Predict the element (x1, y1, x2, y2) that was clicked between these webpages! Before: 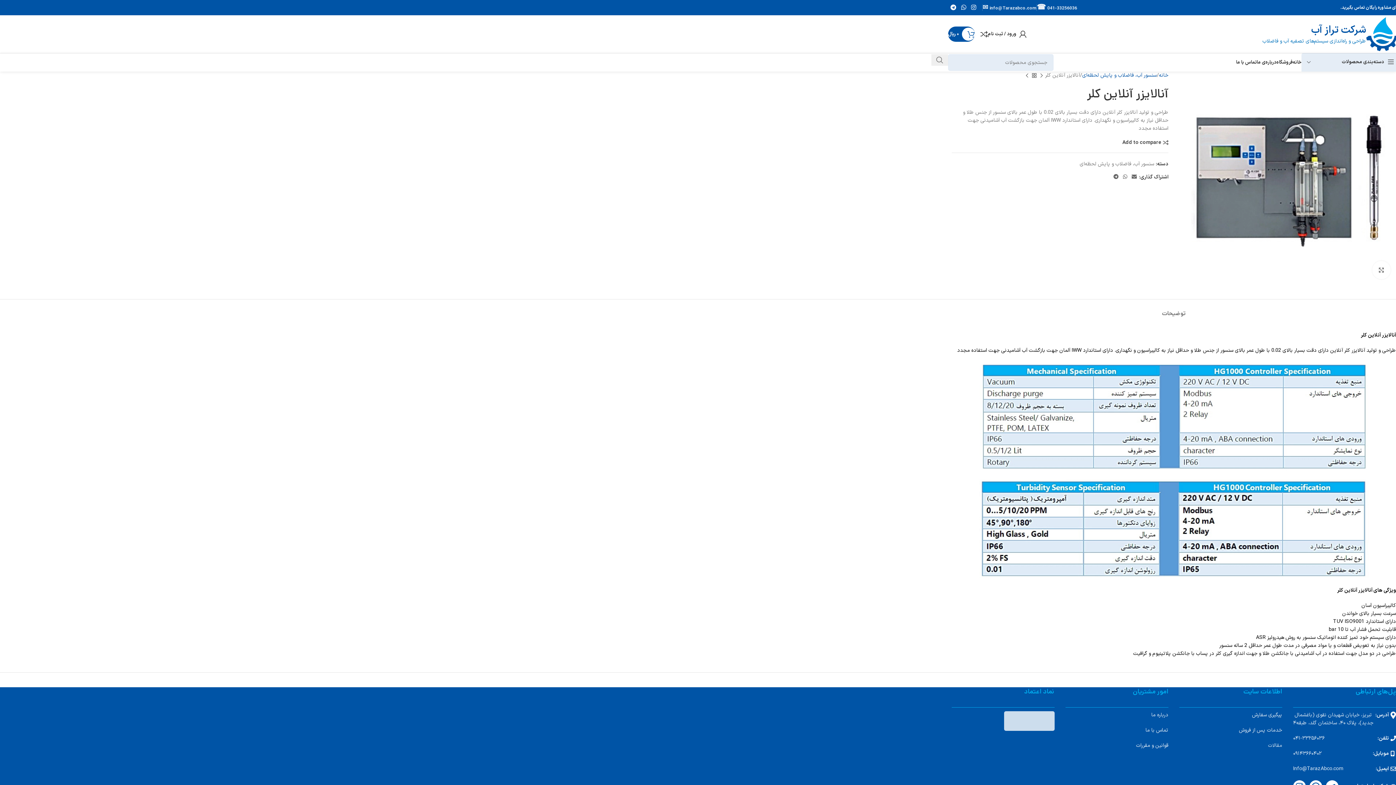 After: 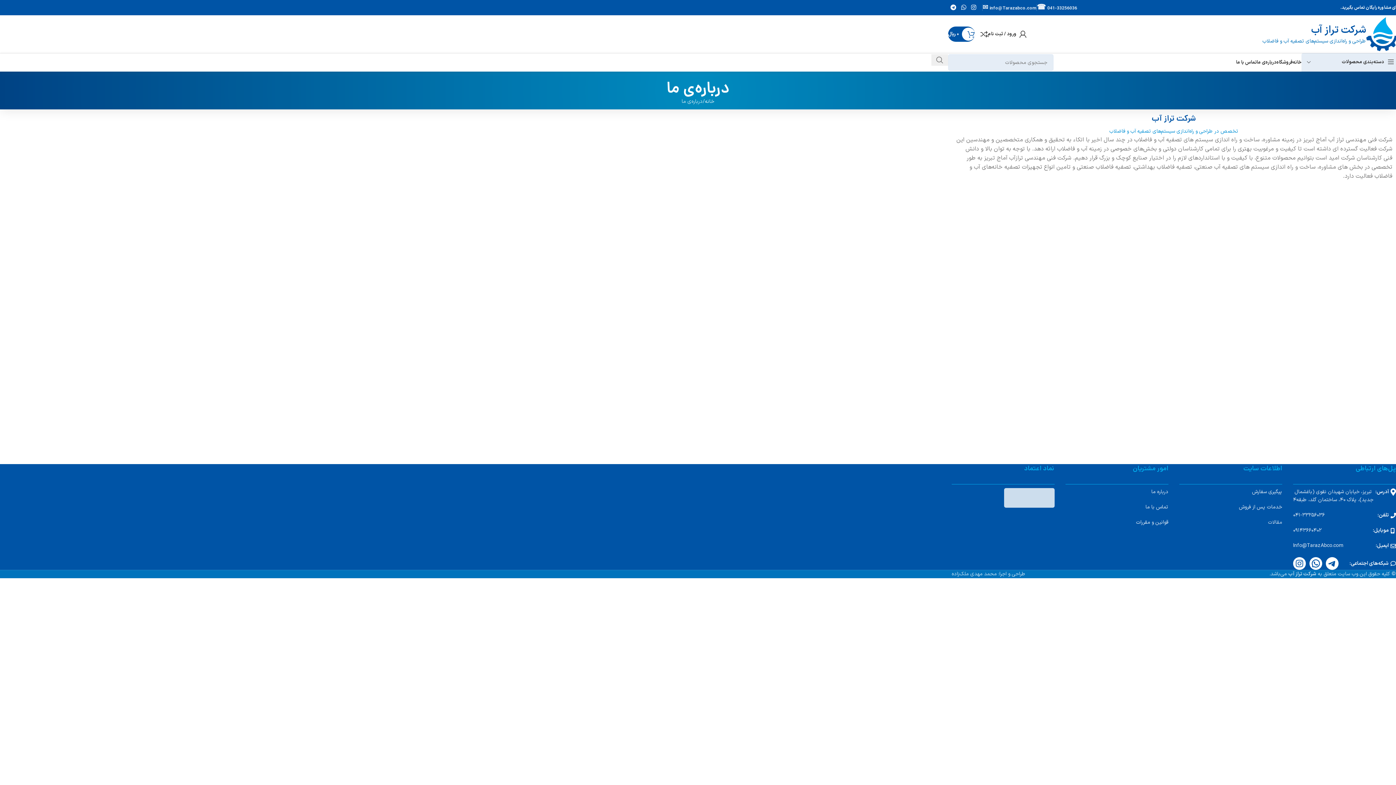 Action: label: درباره ما bbox: (1151, 711, 1168, 719)